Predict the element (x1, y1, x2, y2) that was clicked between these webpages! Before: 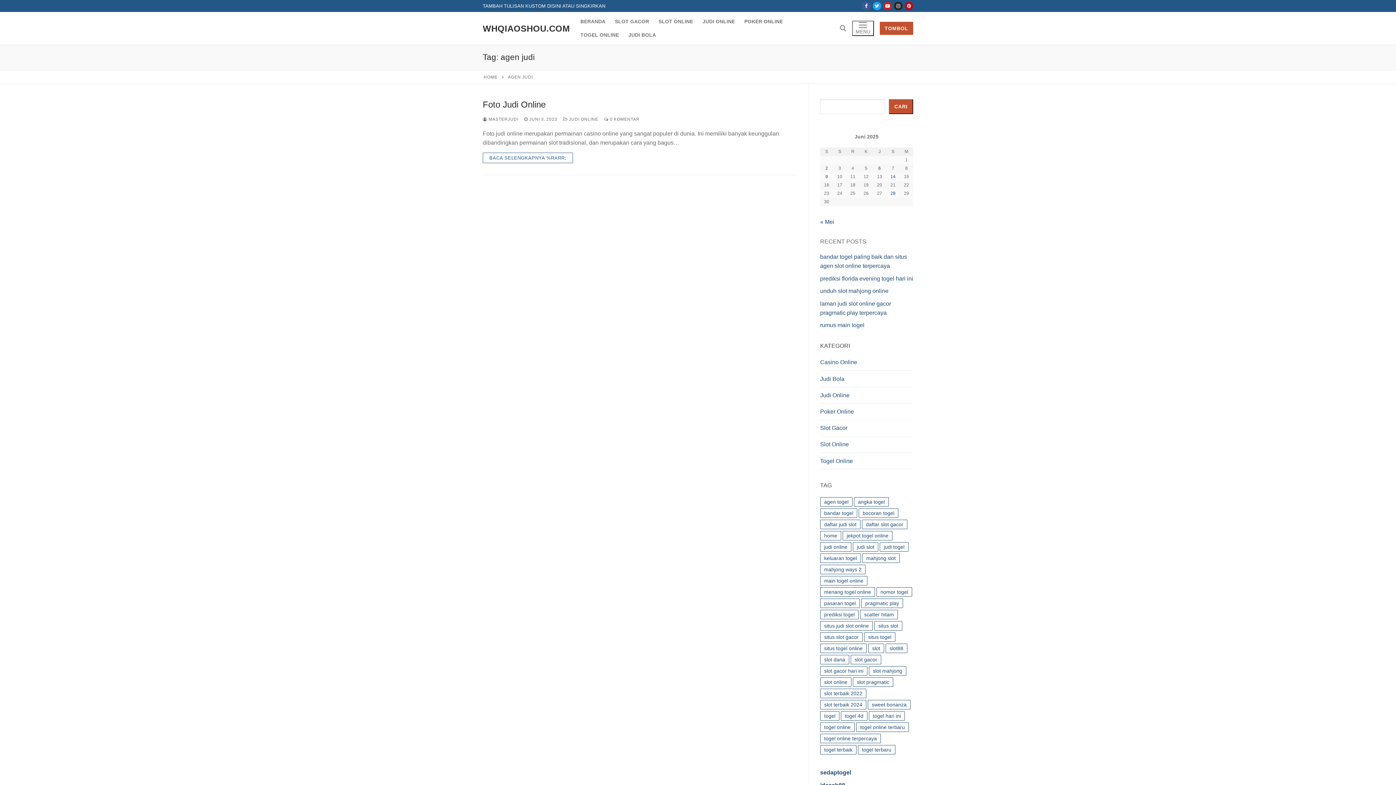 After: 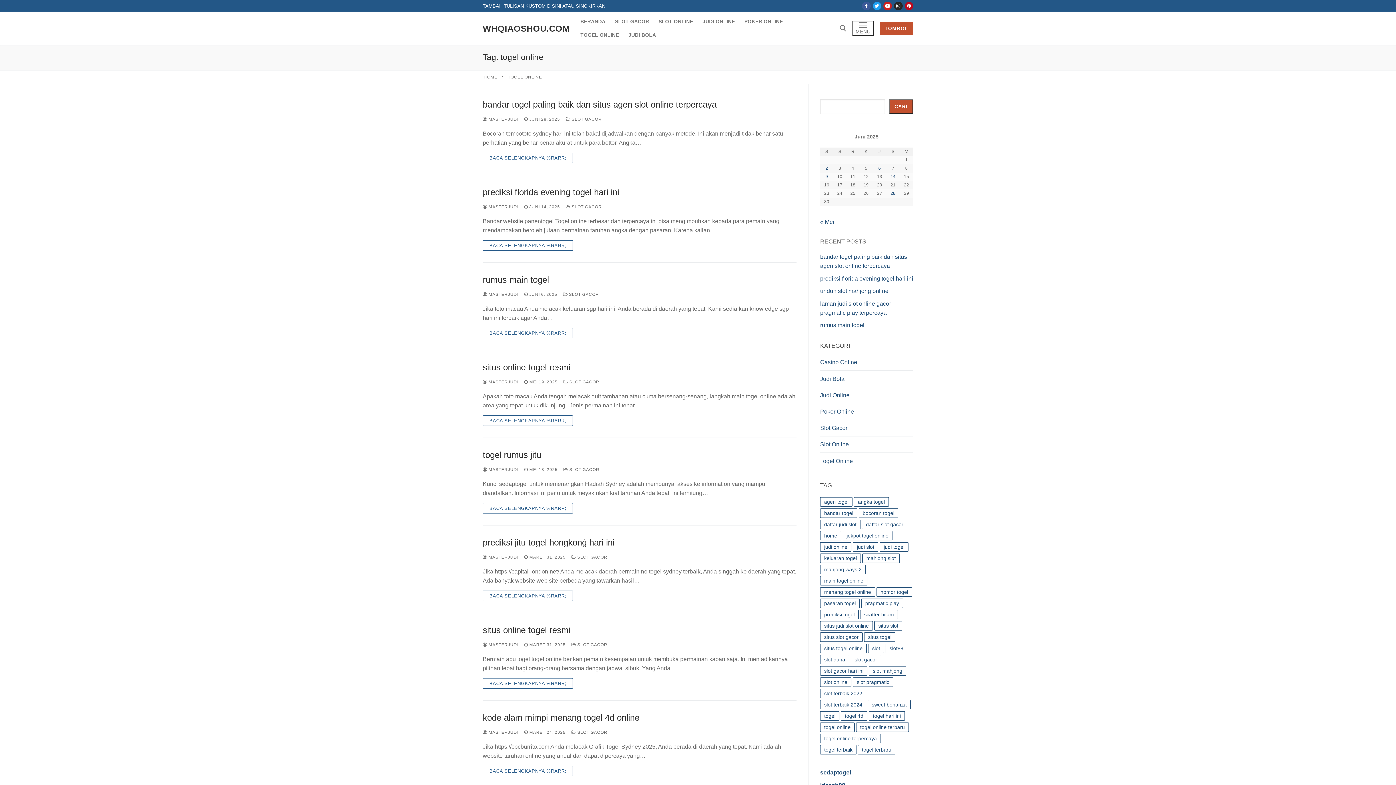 Action: bbox: (820, 722, 854, 732) label: togel online (67 item)